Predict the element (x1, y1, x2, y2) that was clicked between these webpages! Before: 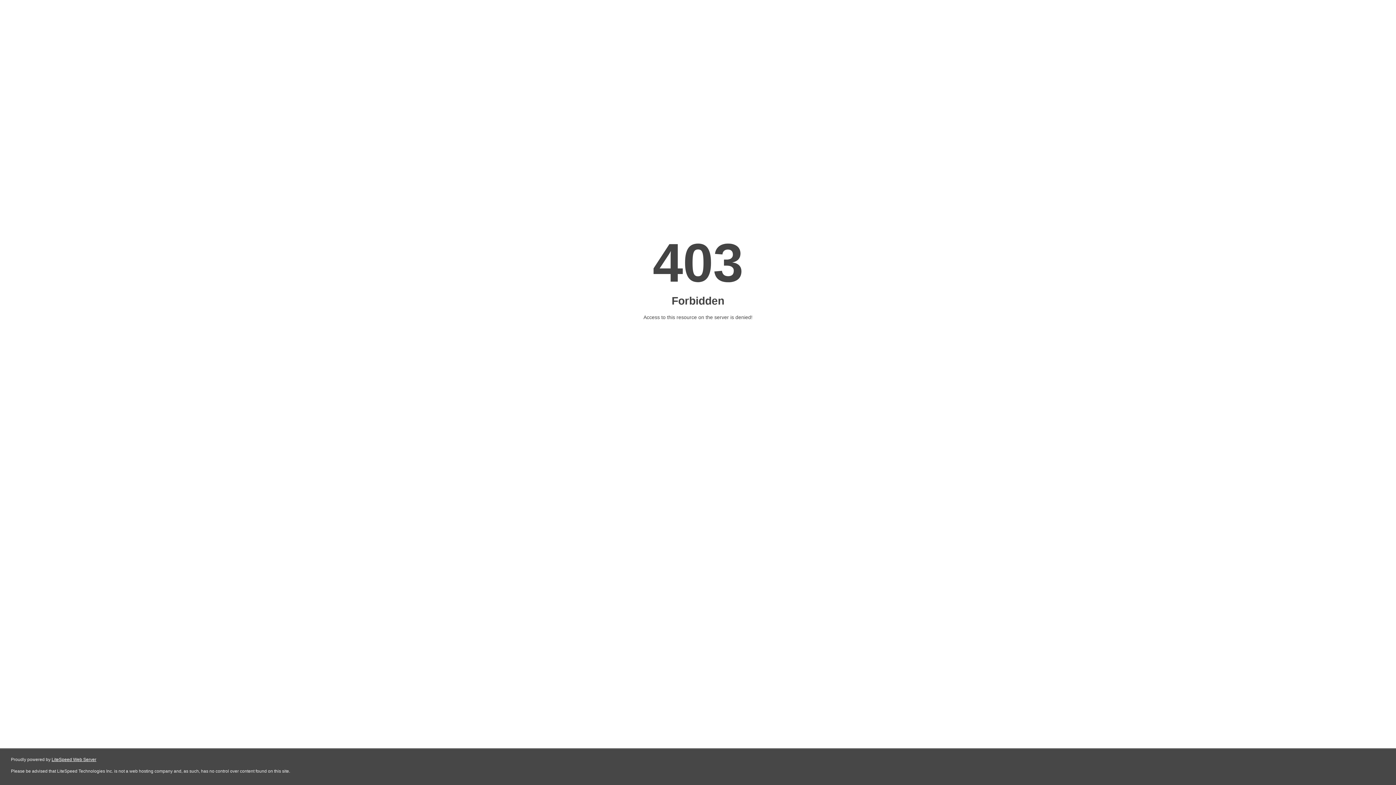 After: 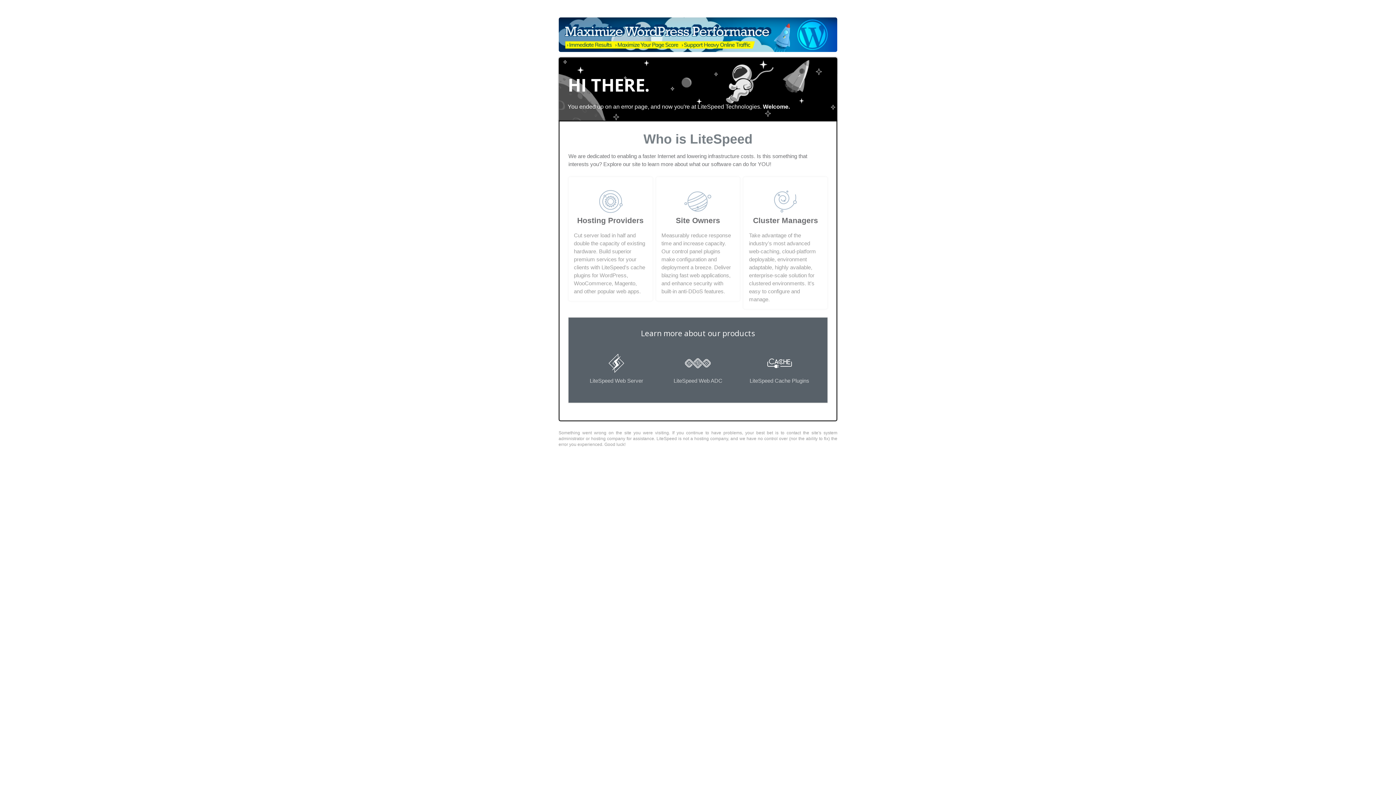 Action: bbox: (51, 757, 96, 762) label: LiteSpeed Web Server